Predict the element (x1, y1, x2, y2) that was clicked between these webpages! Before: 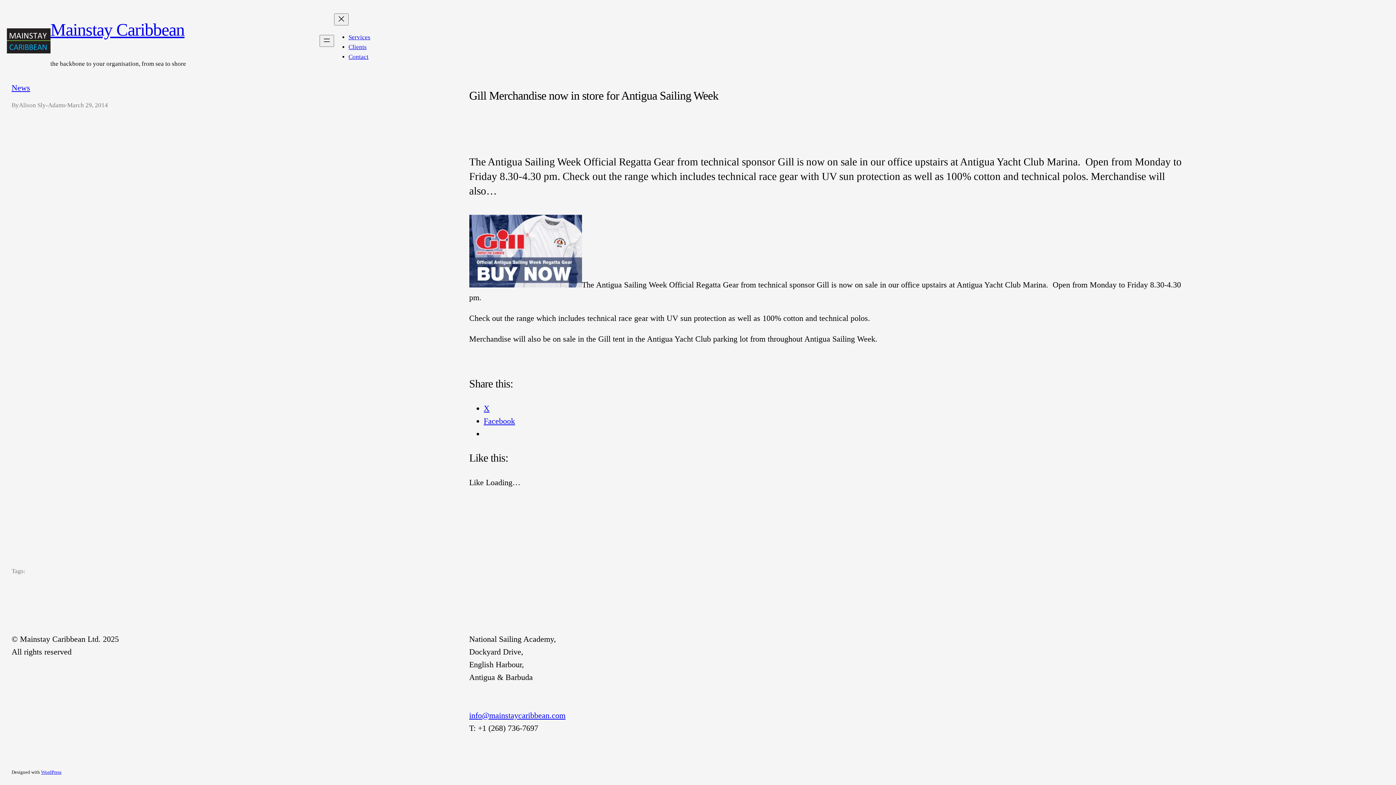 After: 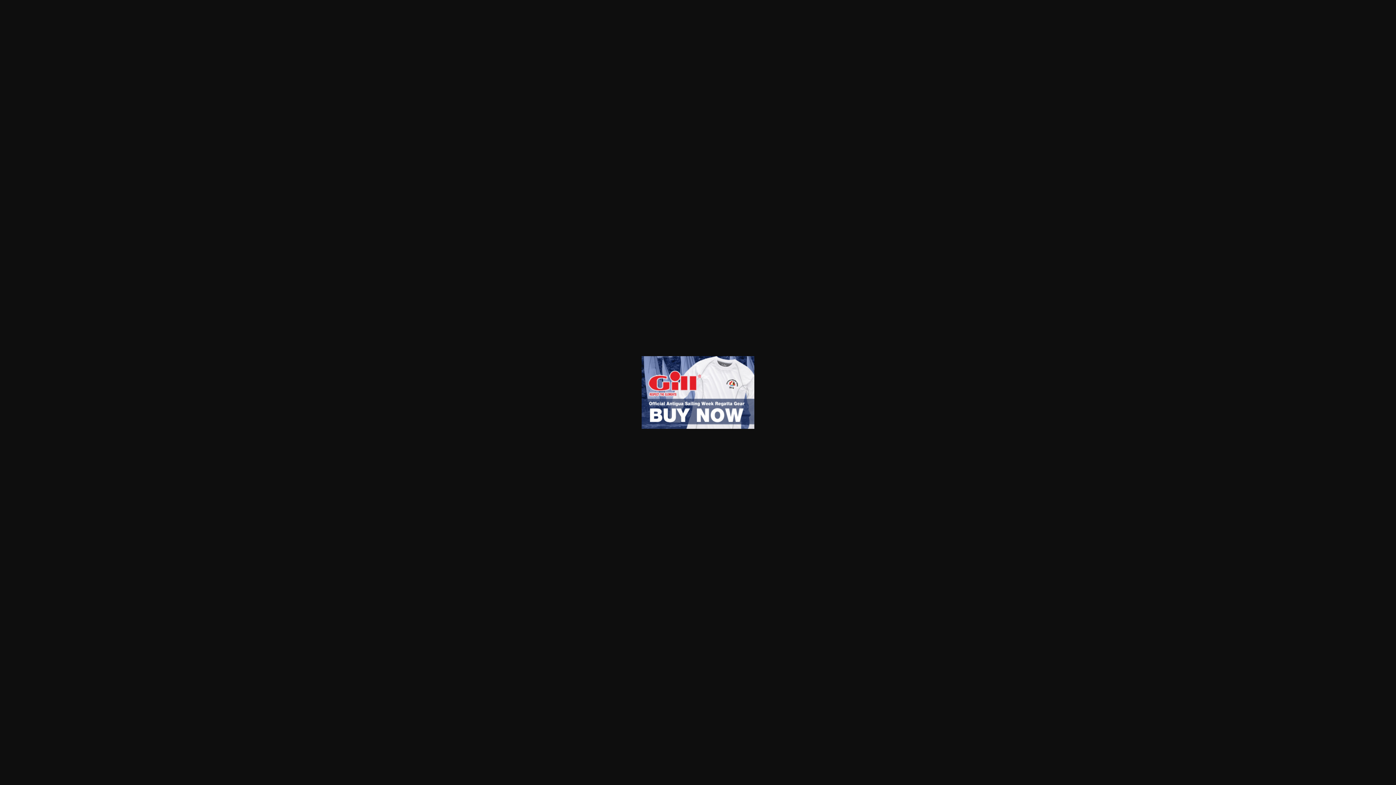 Action: bbox: (469, 280, 582, 289)